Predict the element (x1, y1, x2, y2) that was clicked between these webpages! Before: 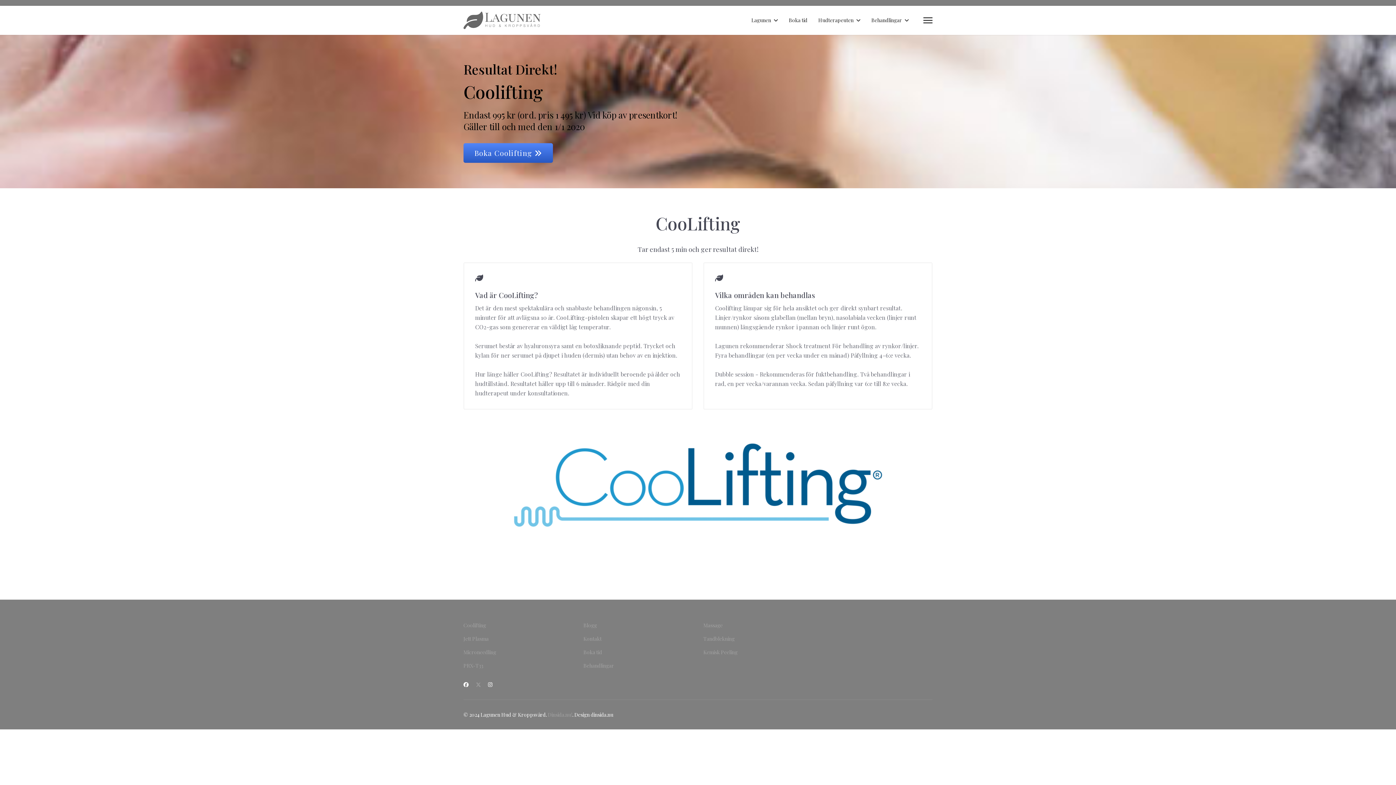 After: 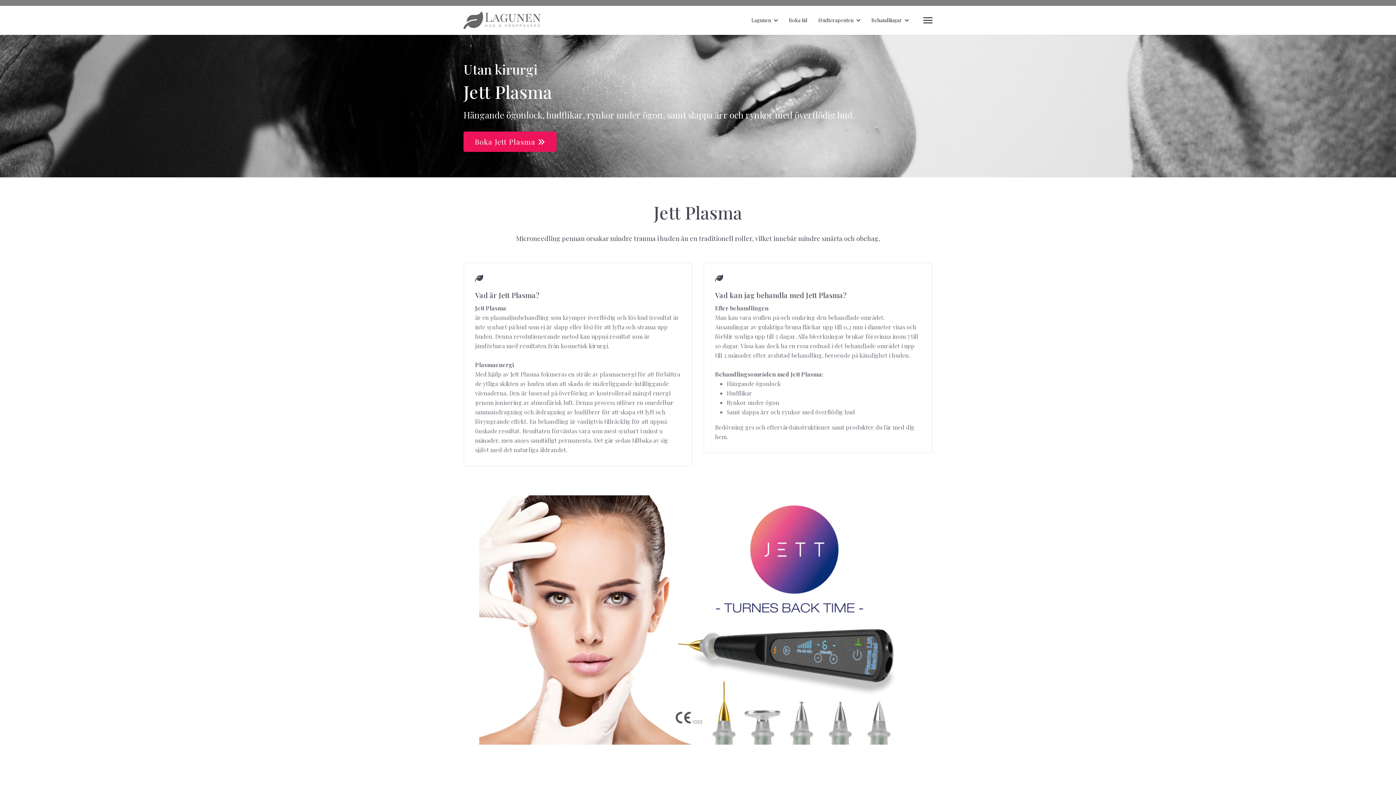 Action: label: Jett Plasma bbox: (463, 635, 572, 643)